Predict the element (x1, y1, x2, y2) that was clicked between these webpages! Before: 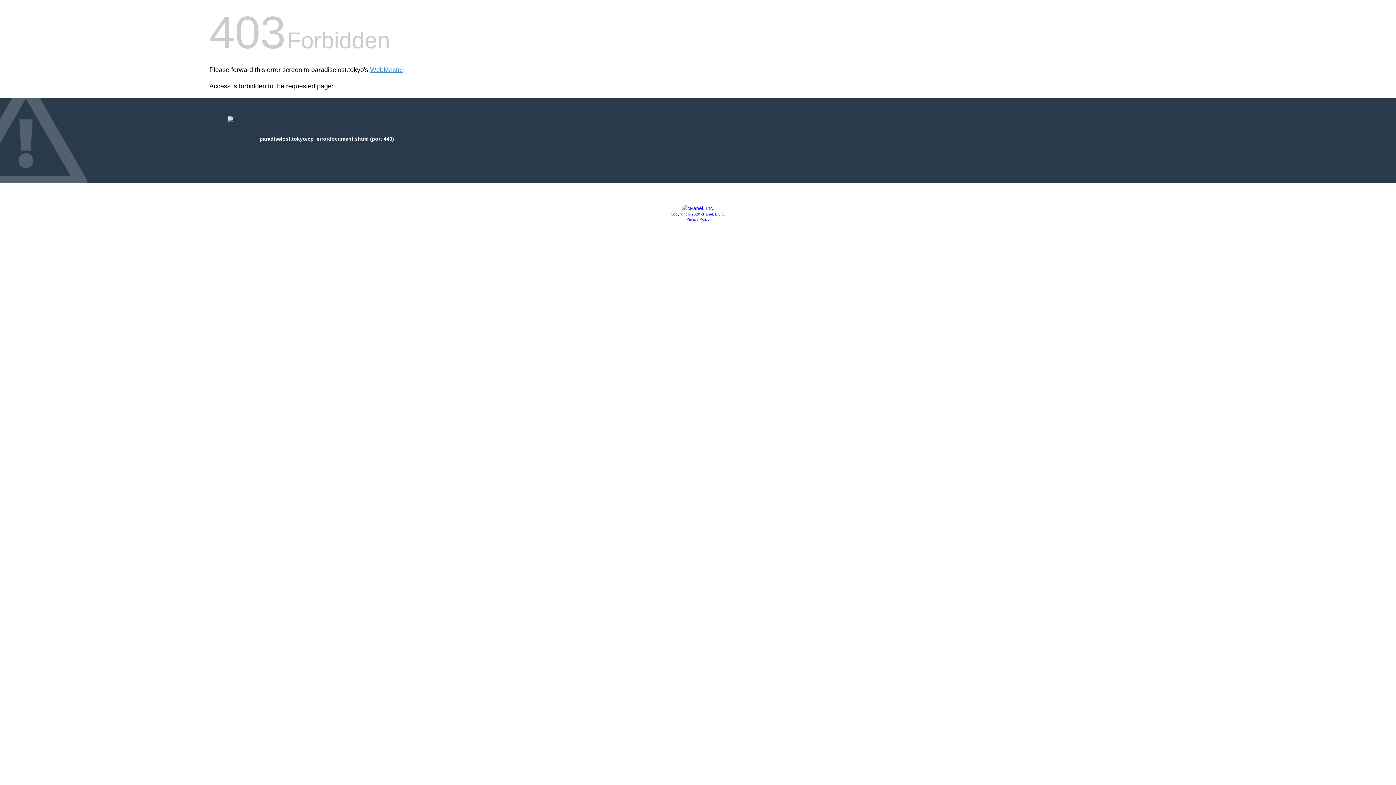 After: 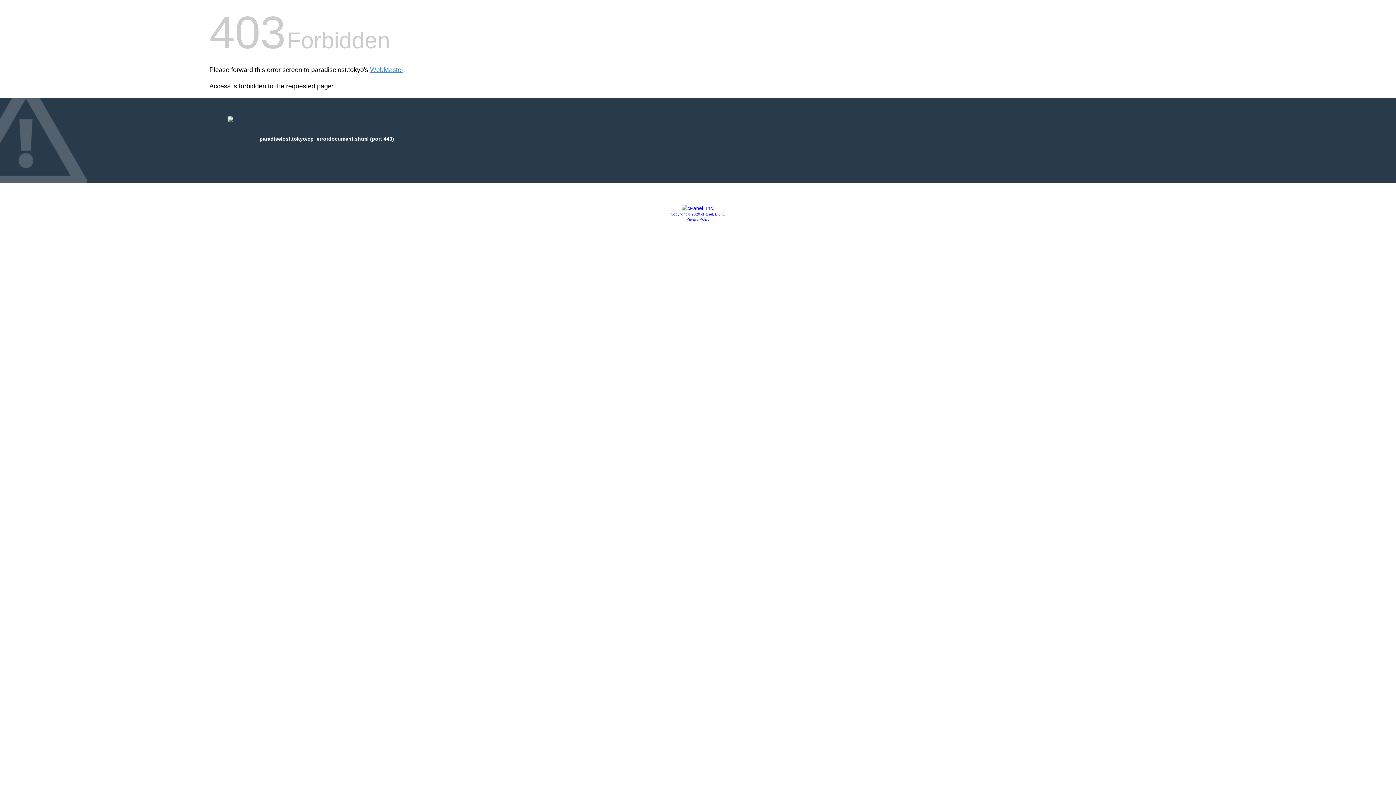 Action: label: Privacy Policy bbox: (686, 217, 709, 221)